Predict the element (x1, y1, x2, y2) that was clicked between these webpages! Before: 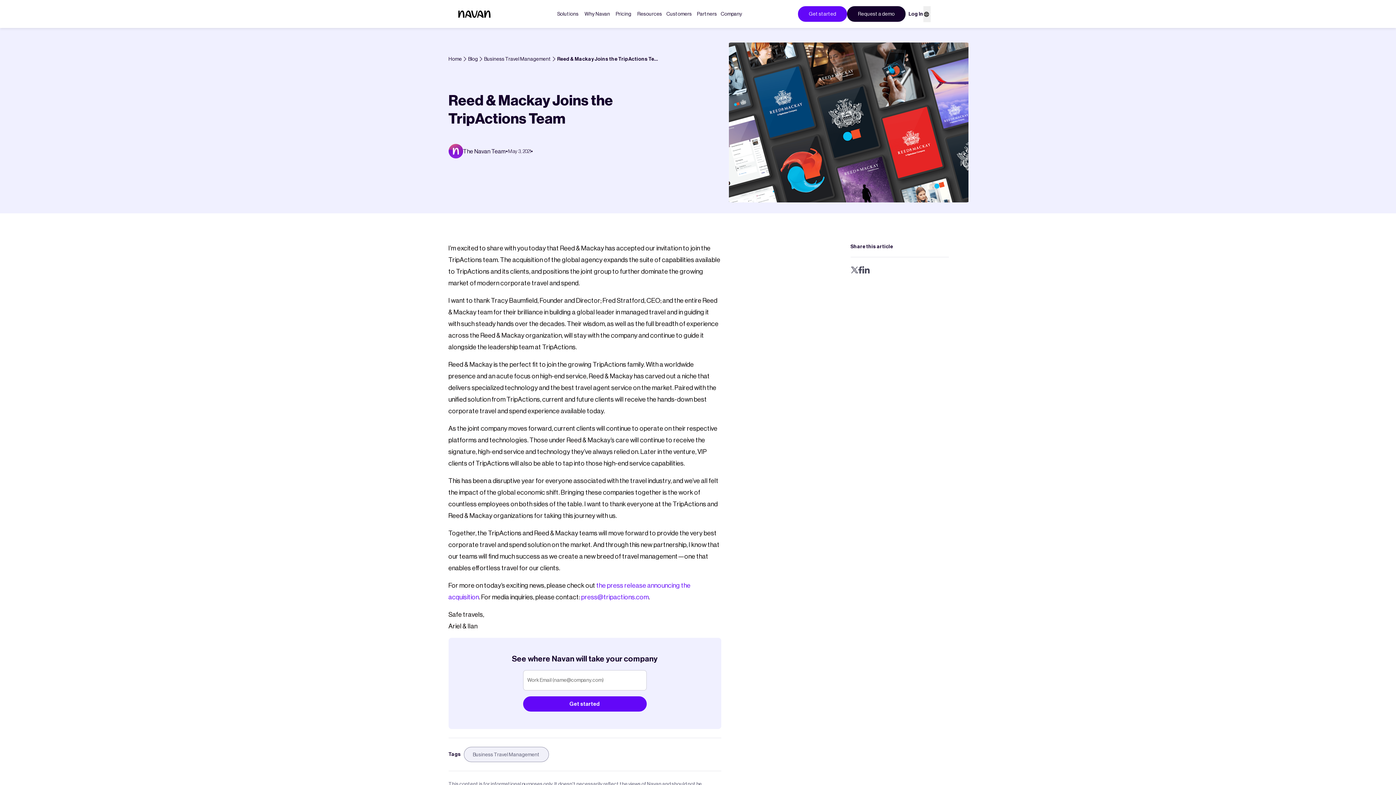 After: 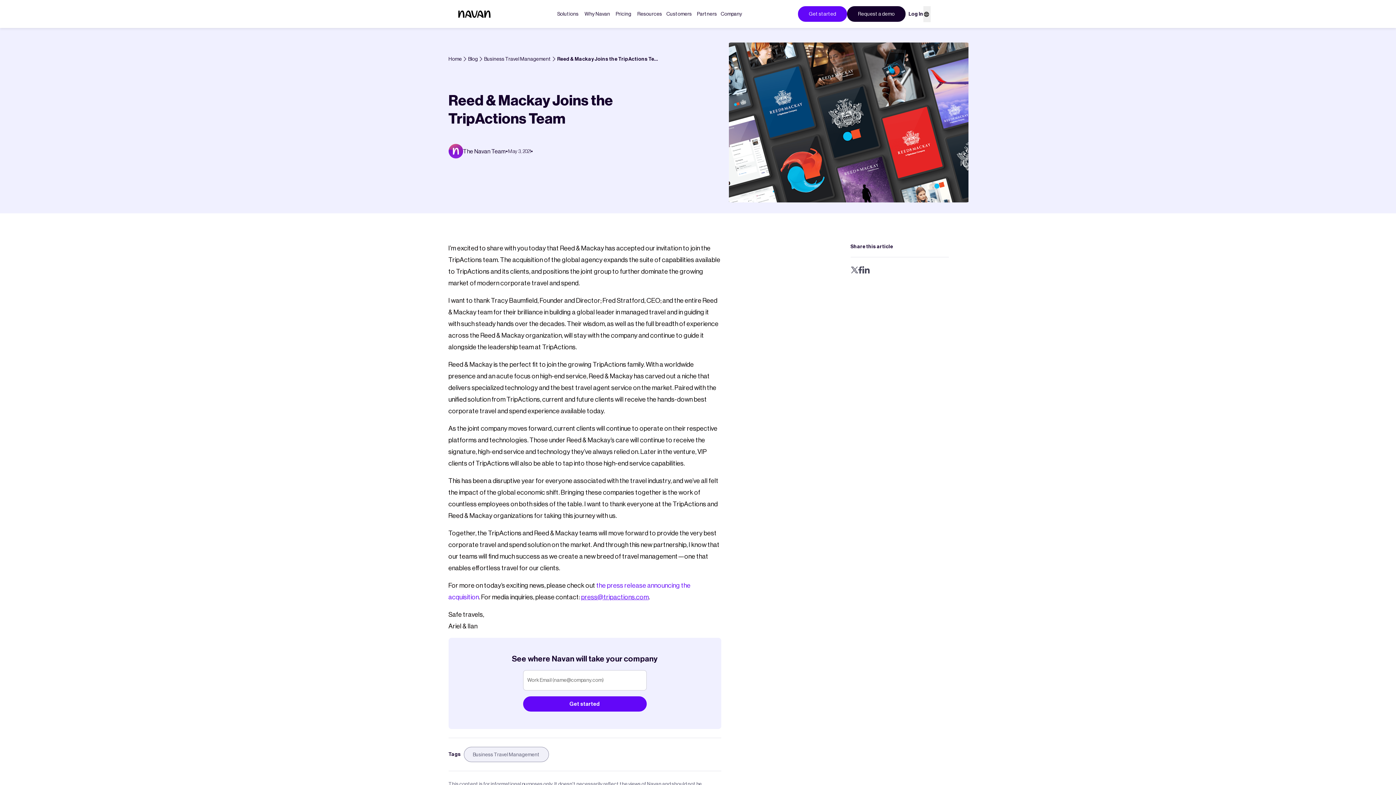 Action: label: press@tripactions.com bbox: (581, 593, 648, 601)